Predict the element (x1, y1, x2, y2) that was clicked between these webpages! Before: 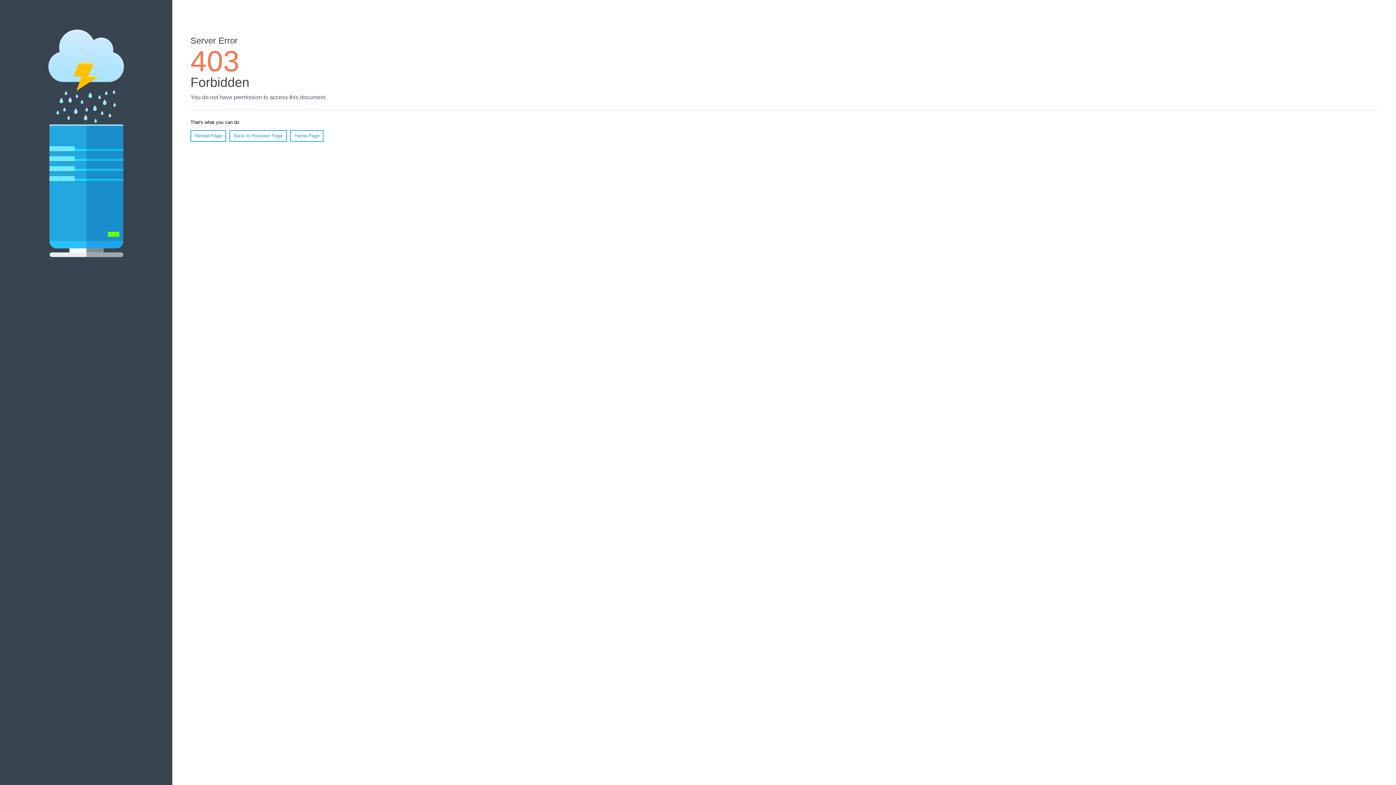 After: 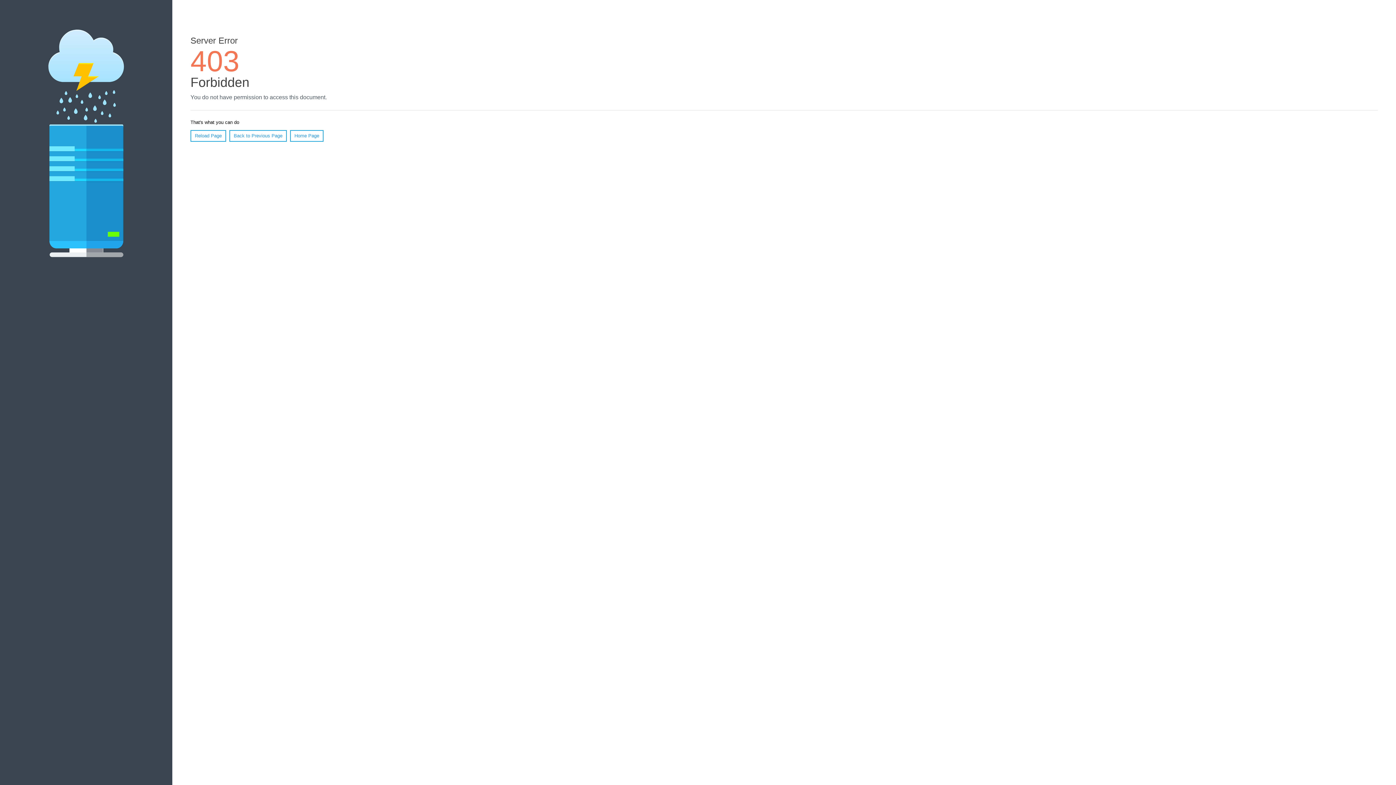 Action: label: Home Page bbox: (290, 130, 323, 141)